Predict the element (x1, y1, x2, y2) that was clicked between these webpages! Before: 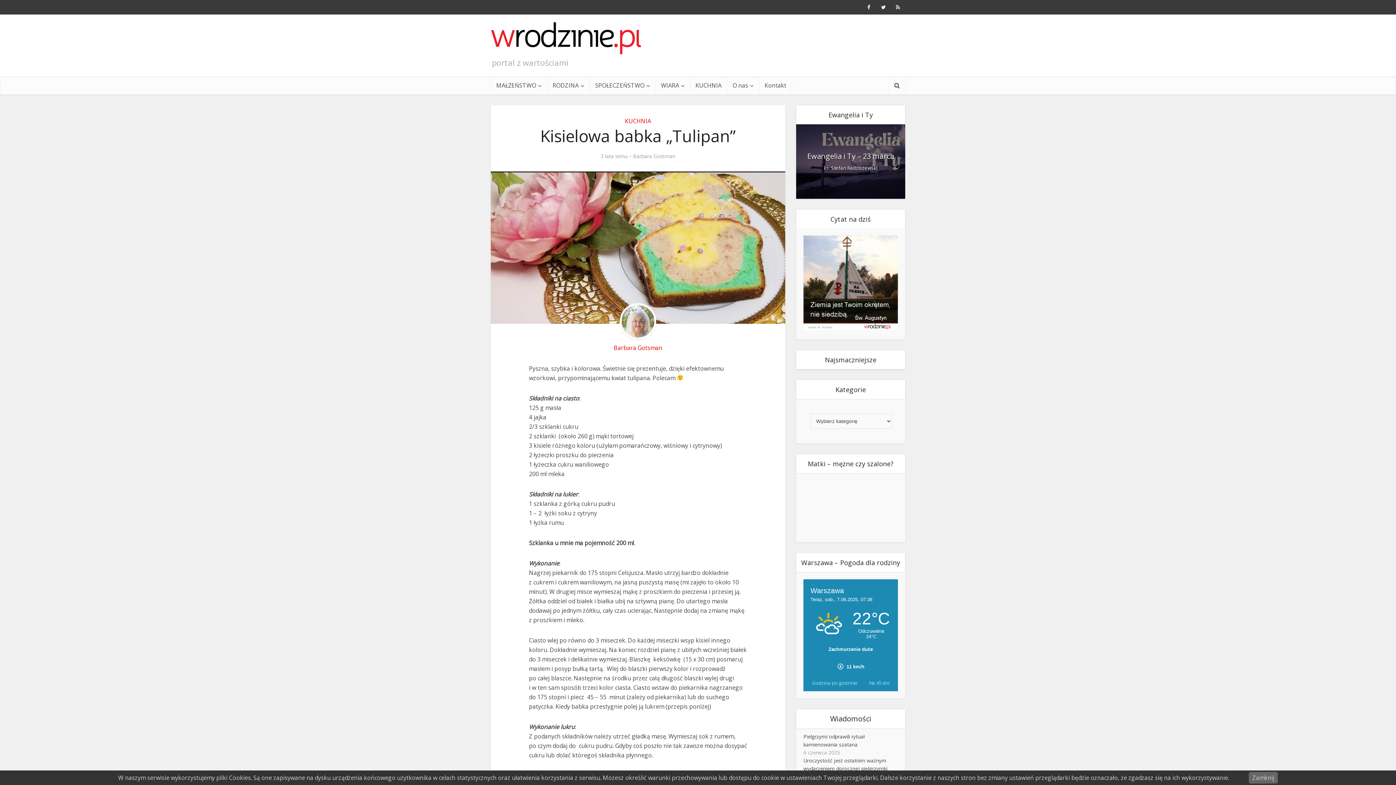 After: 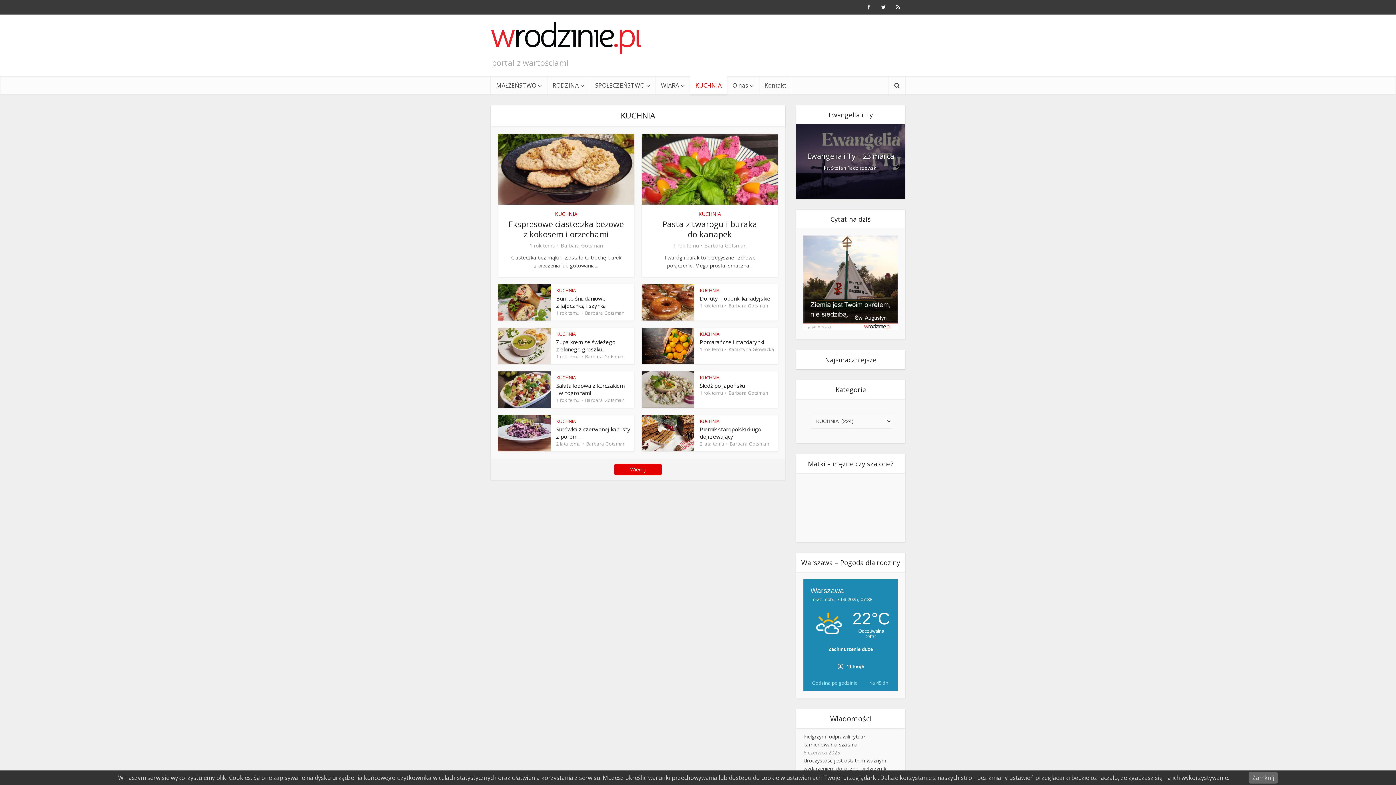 Action: label: KUCHNIA bbox: (690, 76, 727, 94)